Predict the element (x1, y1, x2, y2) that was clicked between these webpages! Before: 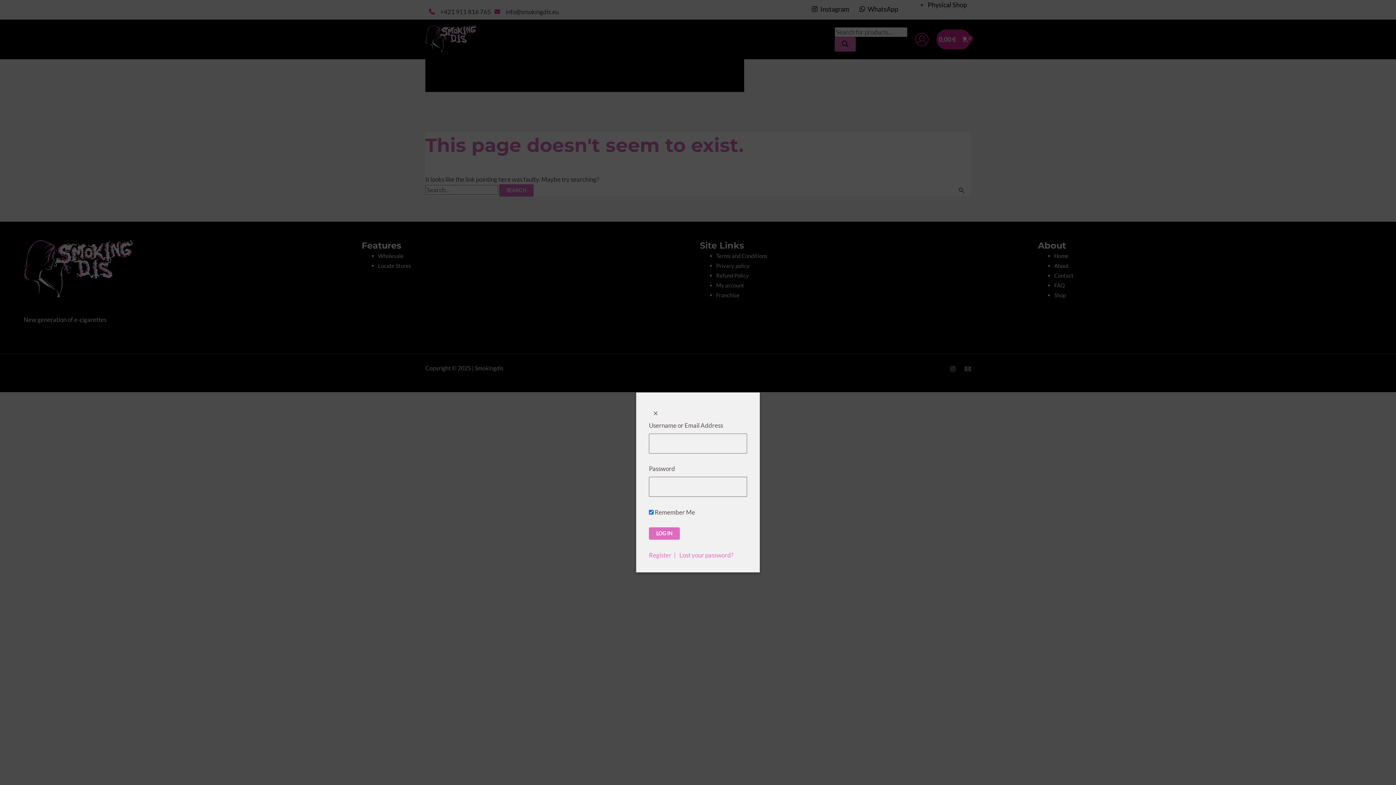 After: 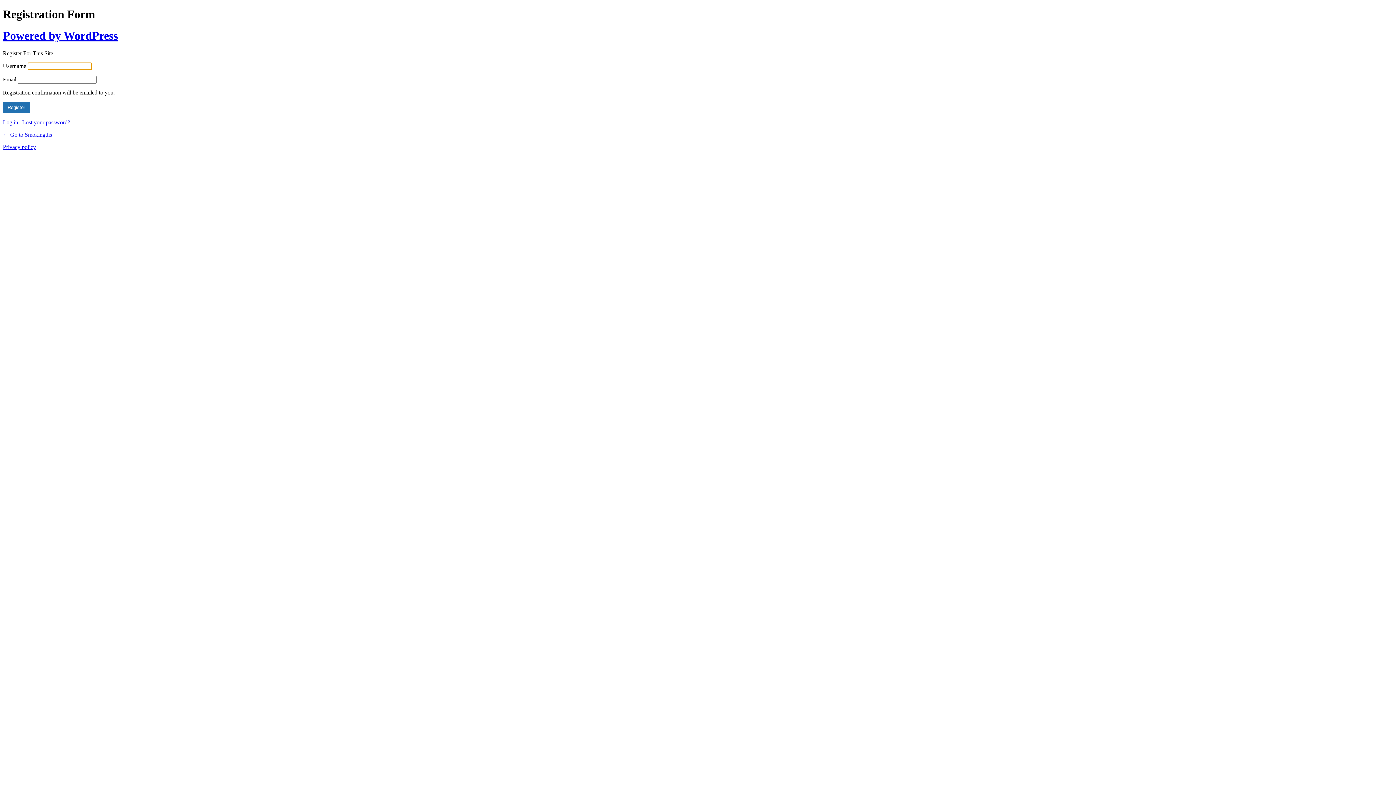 Action: label: Register  bbox: (649, 551, 679, 559)